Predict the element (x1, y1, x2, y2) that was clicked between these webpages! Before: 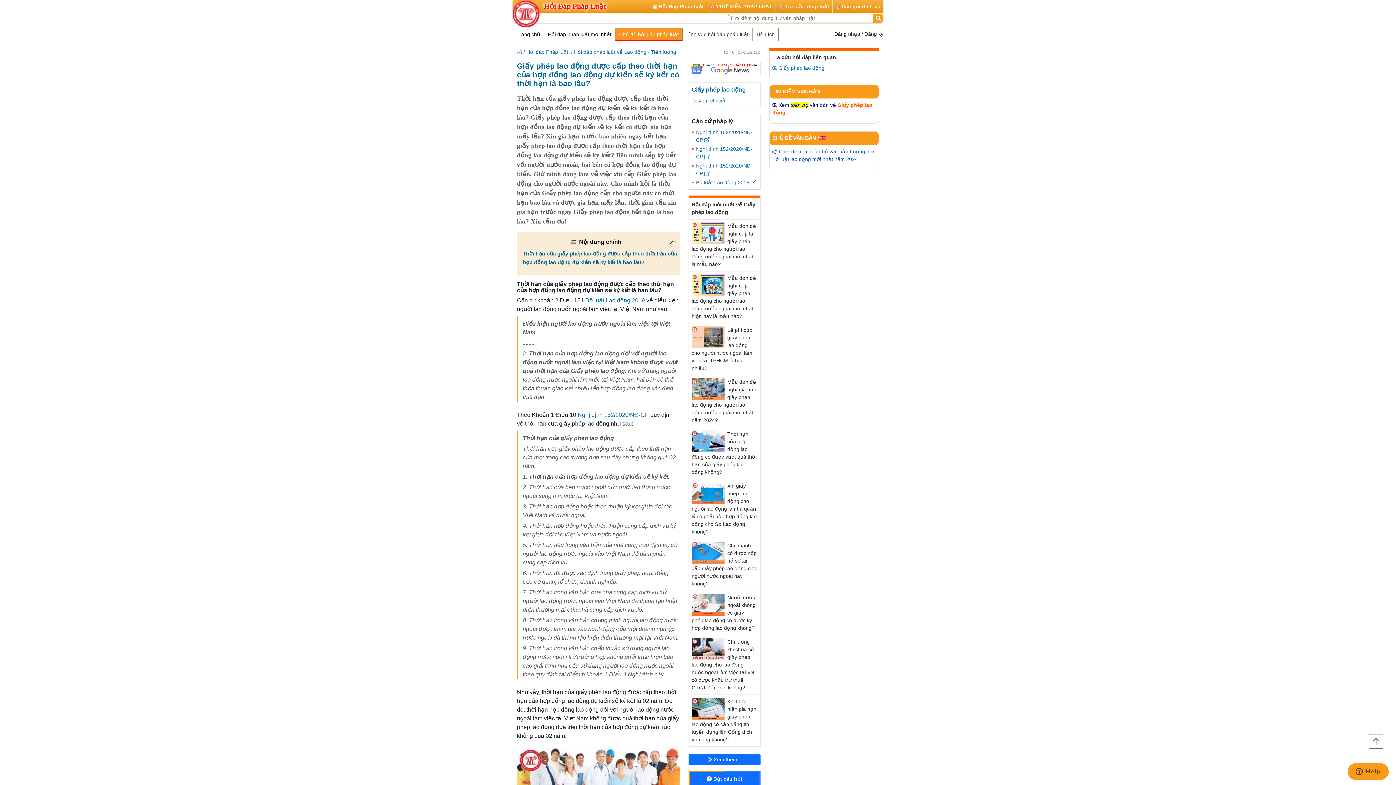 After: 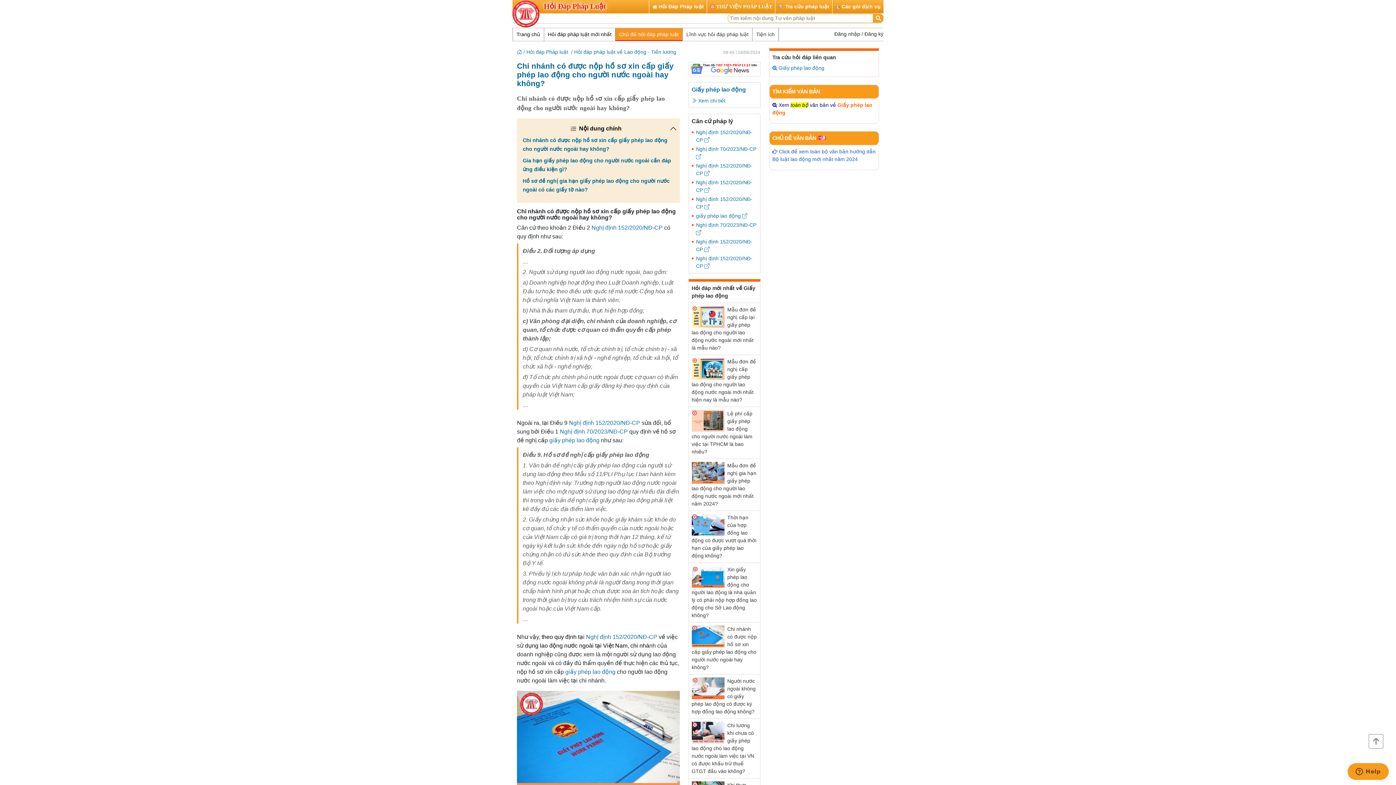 Action: label: Chi nhánh có được nộp hồ sơ xin cấp giấy phép lao động cho người nước ngoài hay không? bbox: (688, 538, 760, 590)